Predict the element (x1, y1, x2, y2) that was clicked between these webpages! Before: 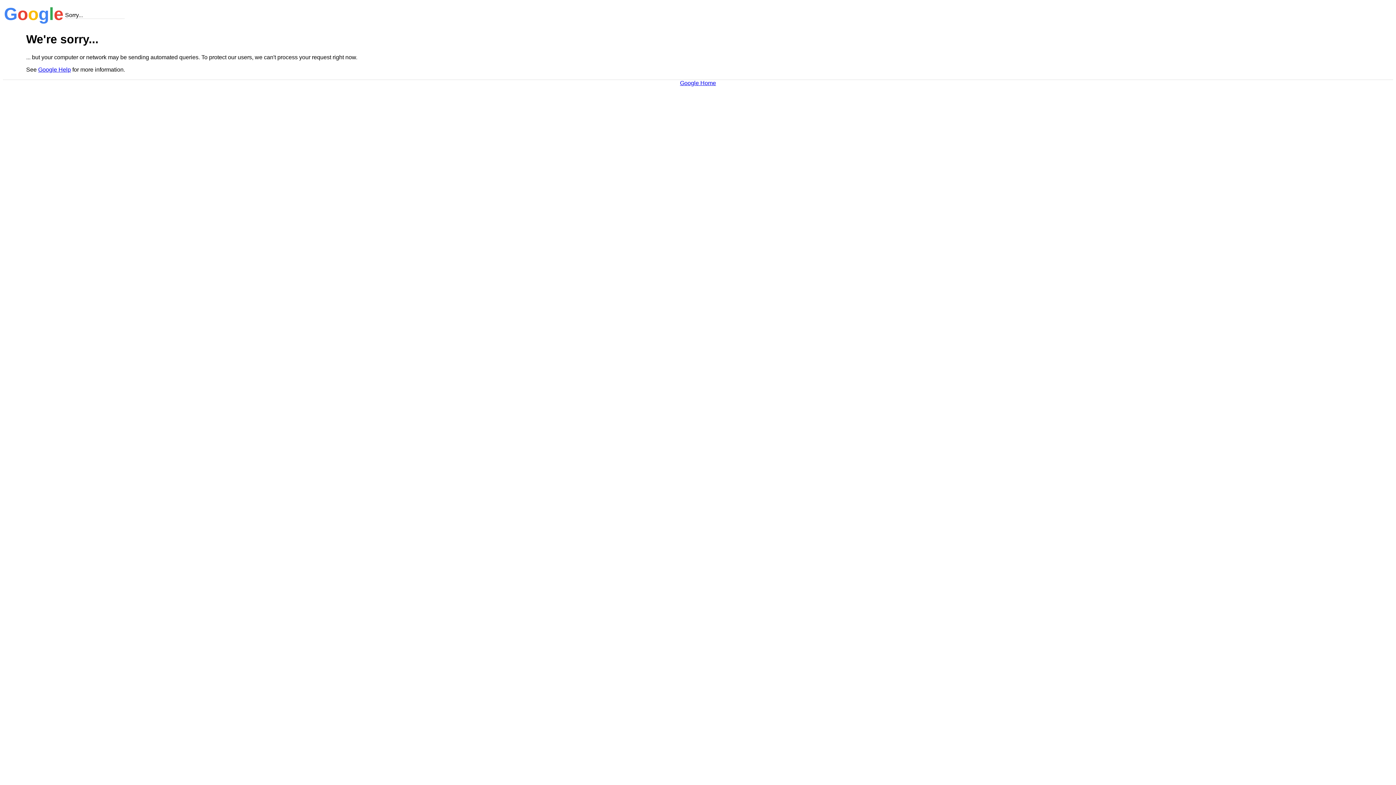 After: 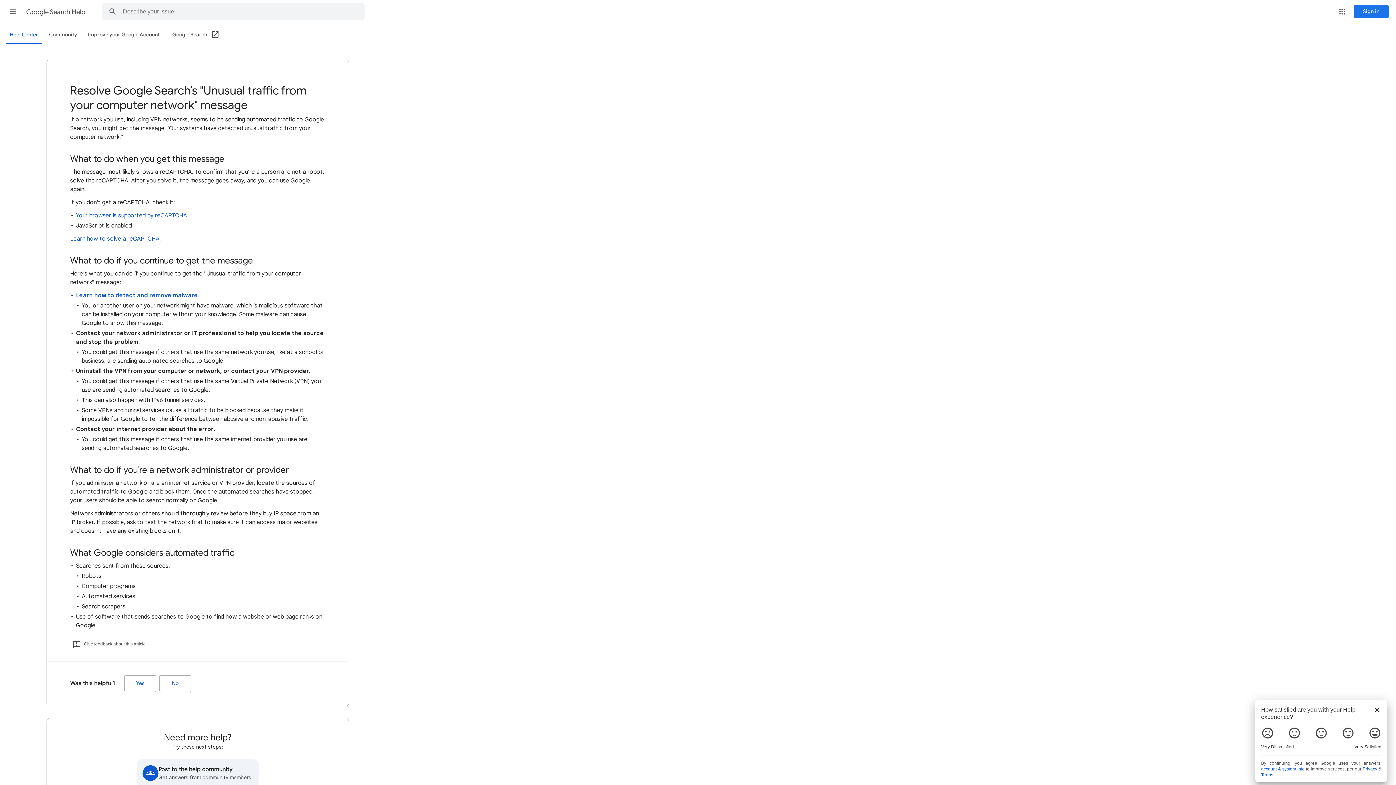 Action: label: Google Help bbox: (38, 66, 70, 72)